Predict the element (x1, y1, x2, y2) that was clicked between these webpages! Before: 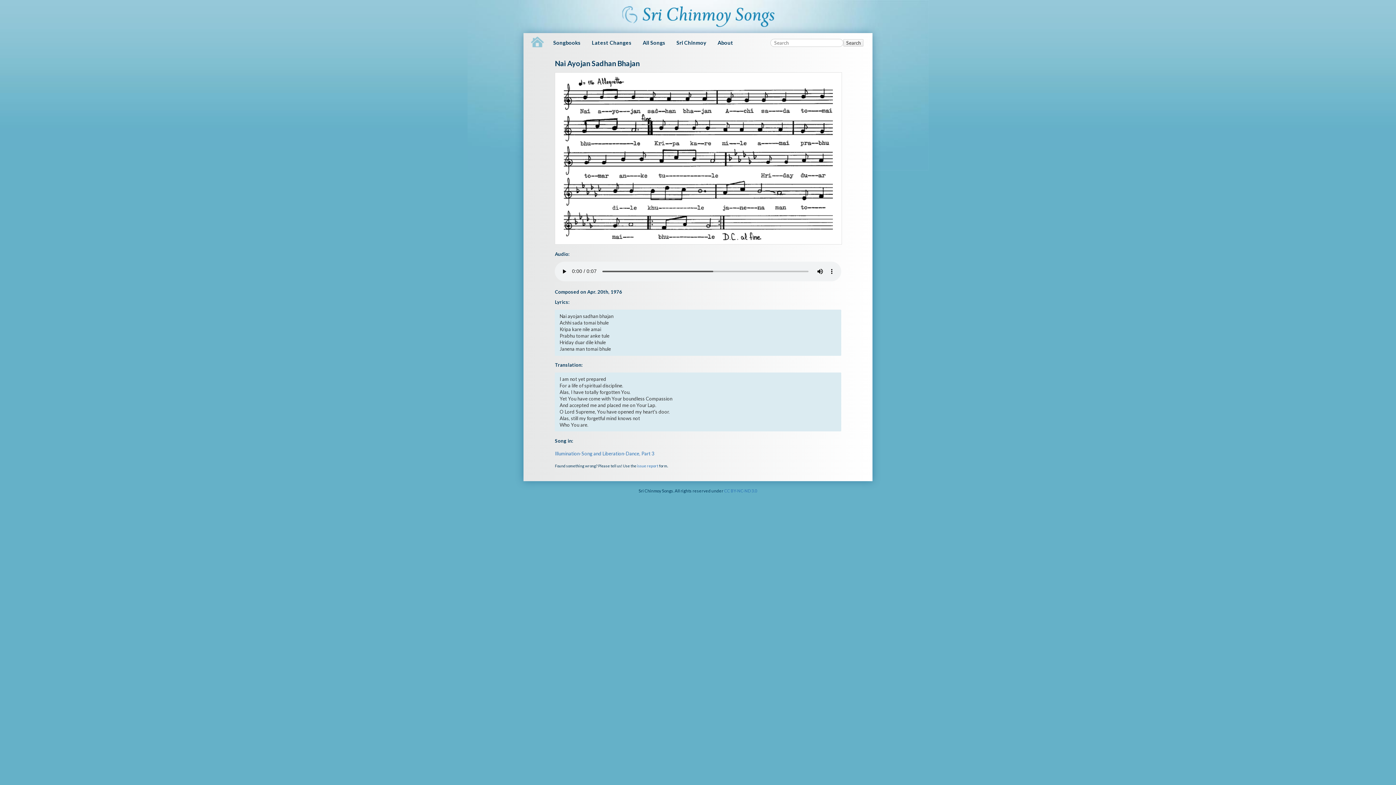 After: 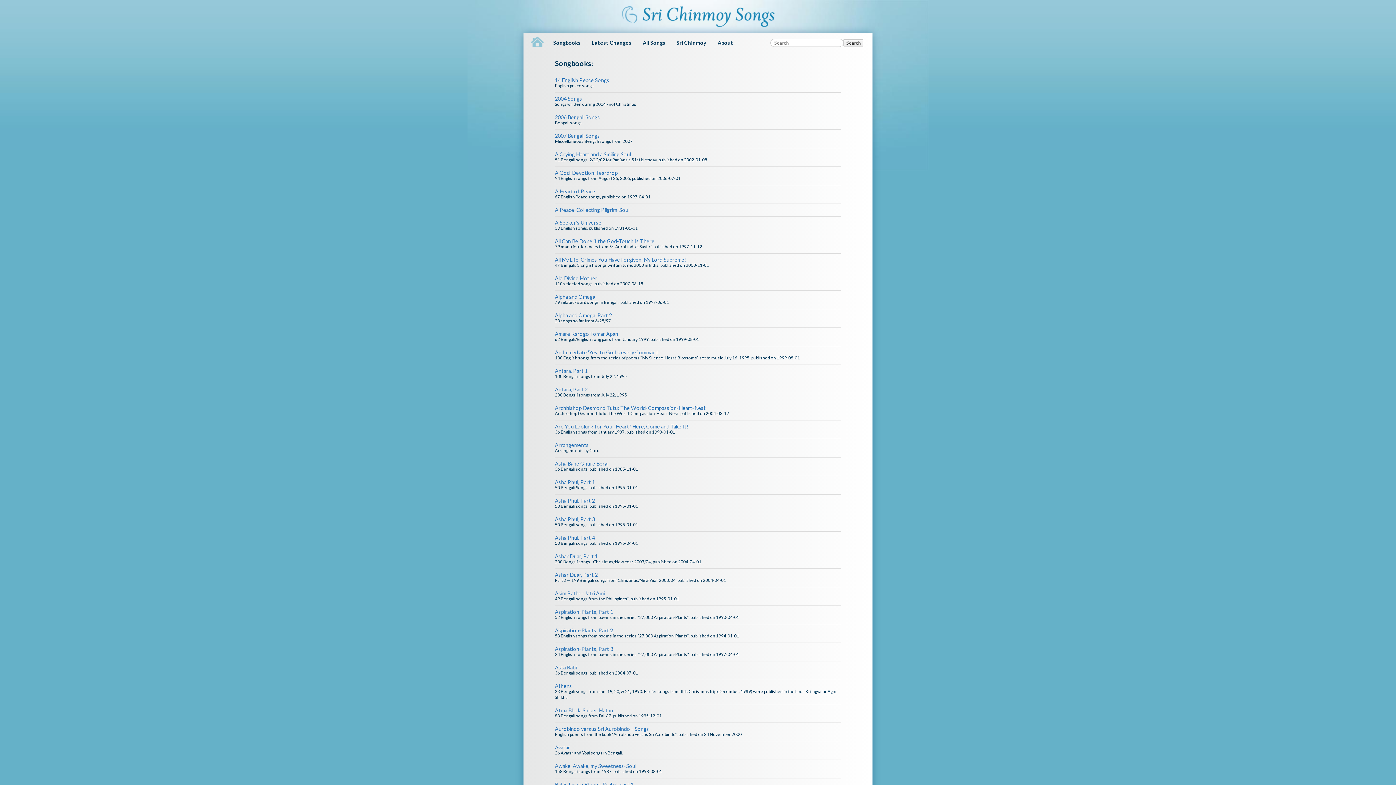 Action: label: Songbooks bbox: (548, 35, 585, 50)